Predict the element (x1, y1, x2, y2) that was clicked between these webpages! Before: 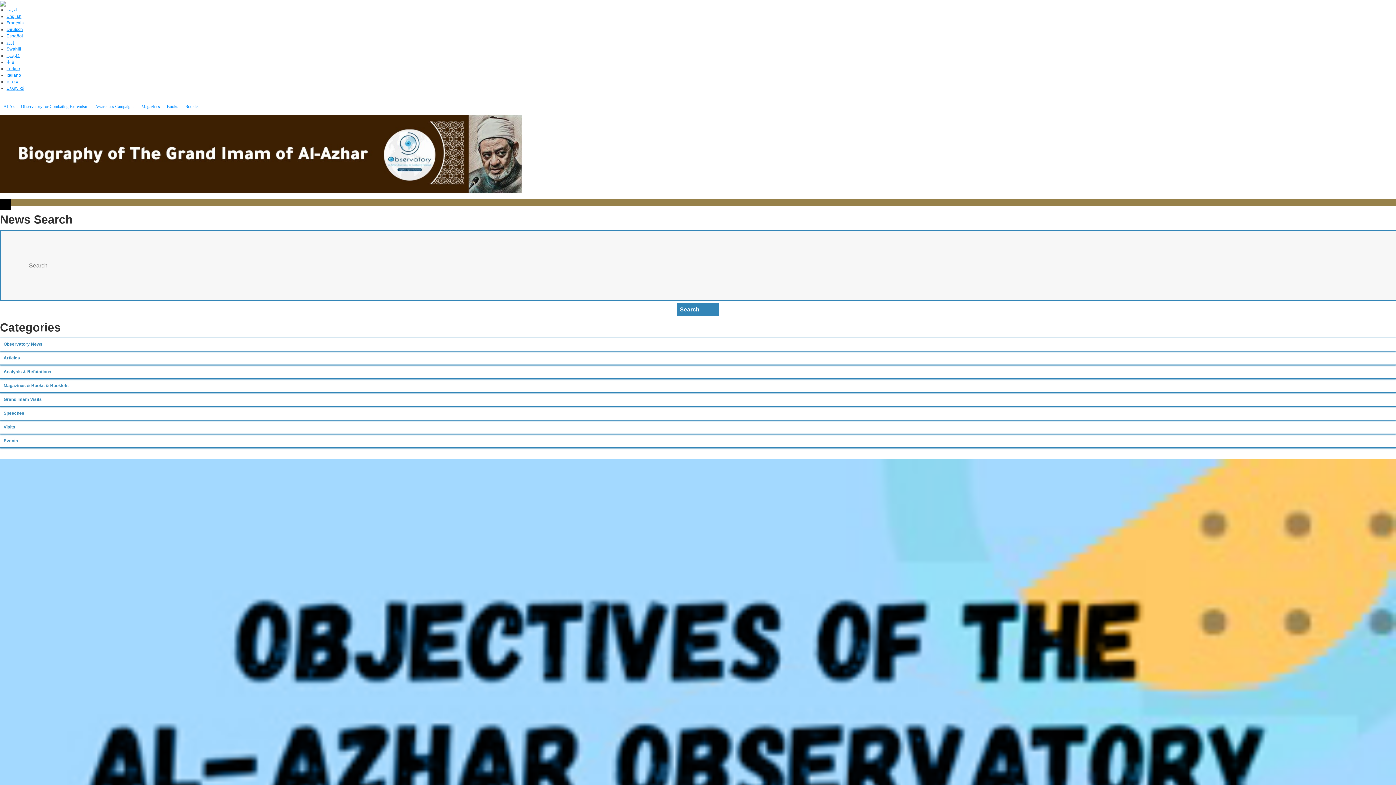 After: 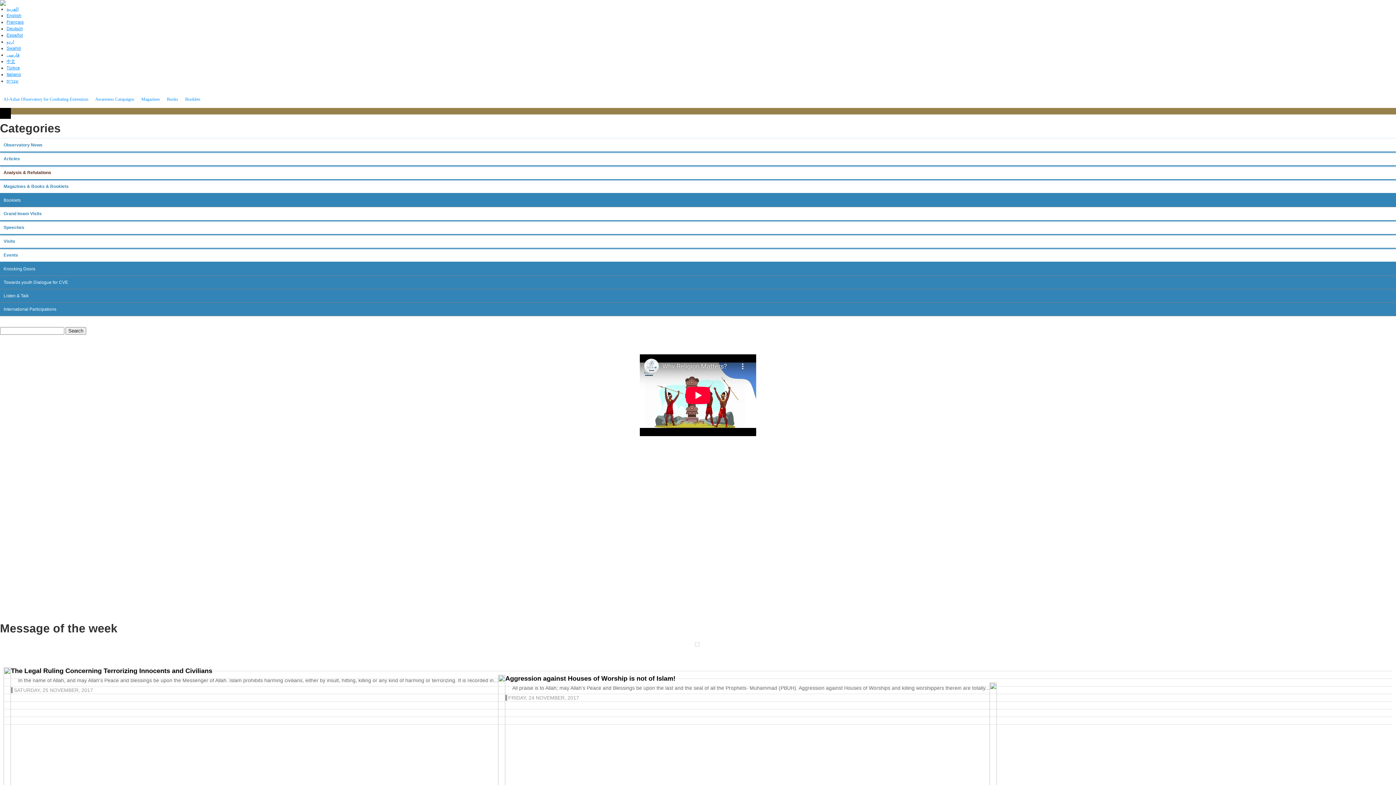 Action: label: Analysis & Refutations bbox: (0, 368, 1396, 375)